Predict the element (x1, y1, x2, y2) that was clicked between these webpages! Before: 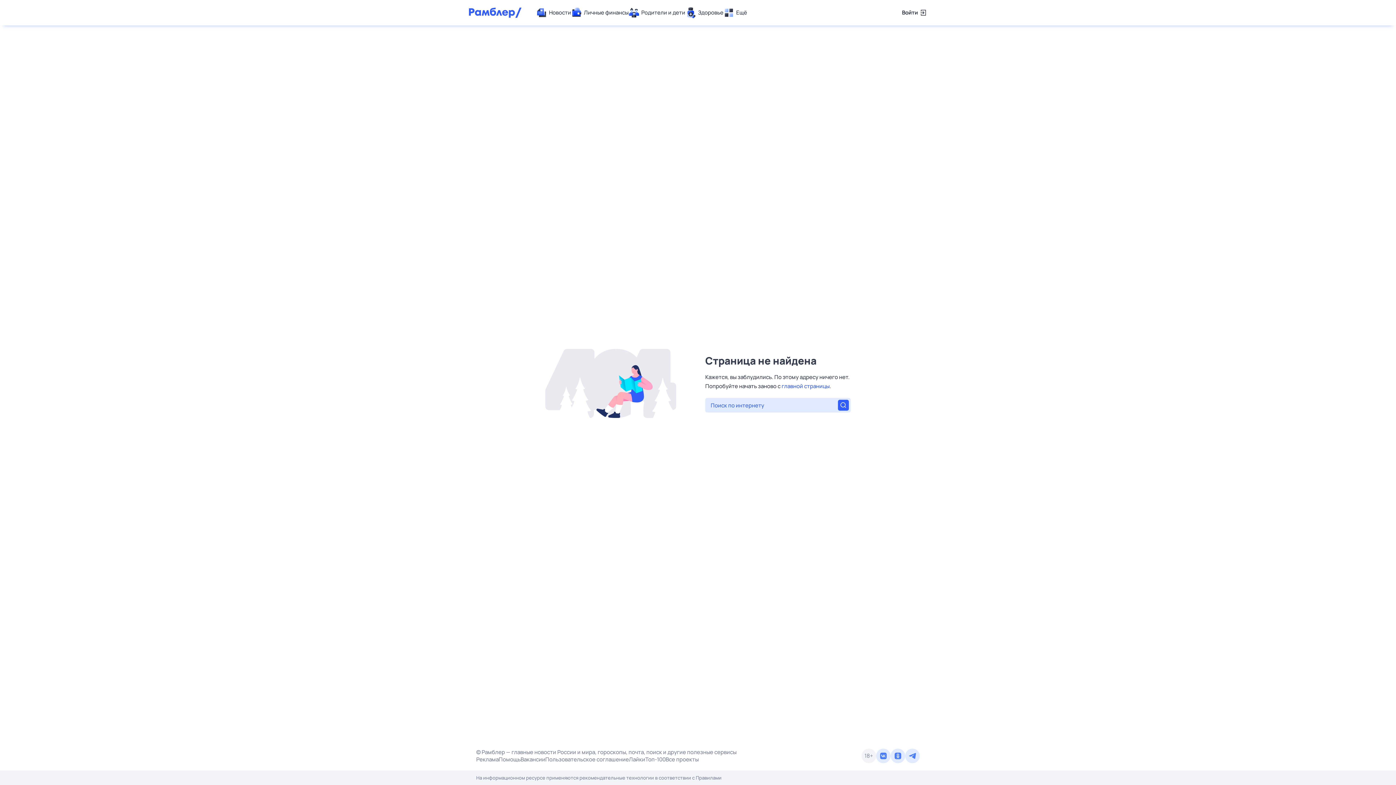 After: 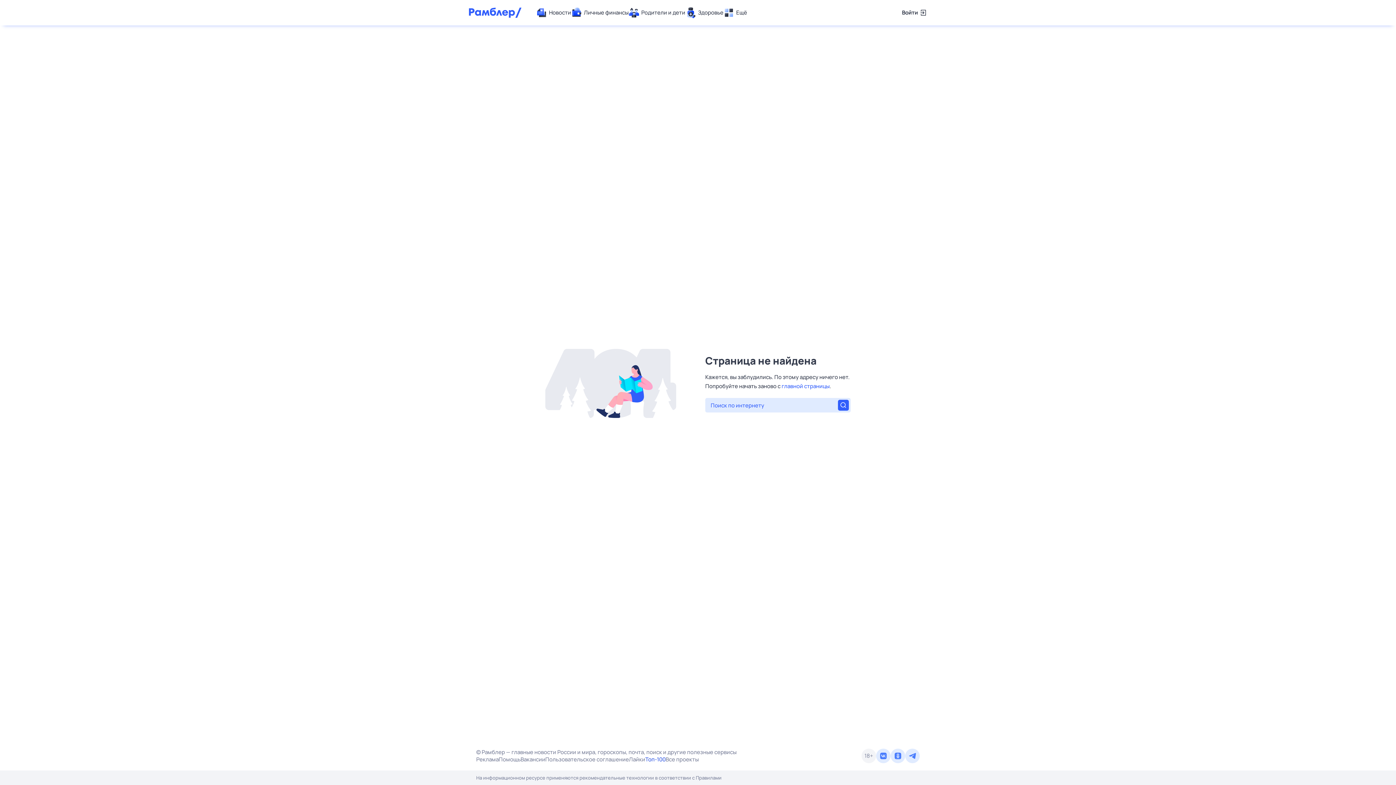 Action: bbox: (645, 756, 665, 763) label: Топ-100